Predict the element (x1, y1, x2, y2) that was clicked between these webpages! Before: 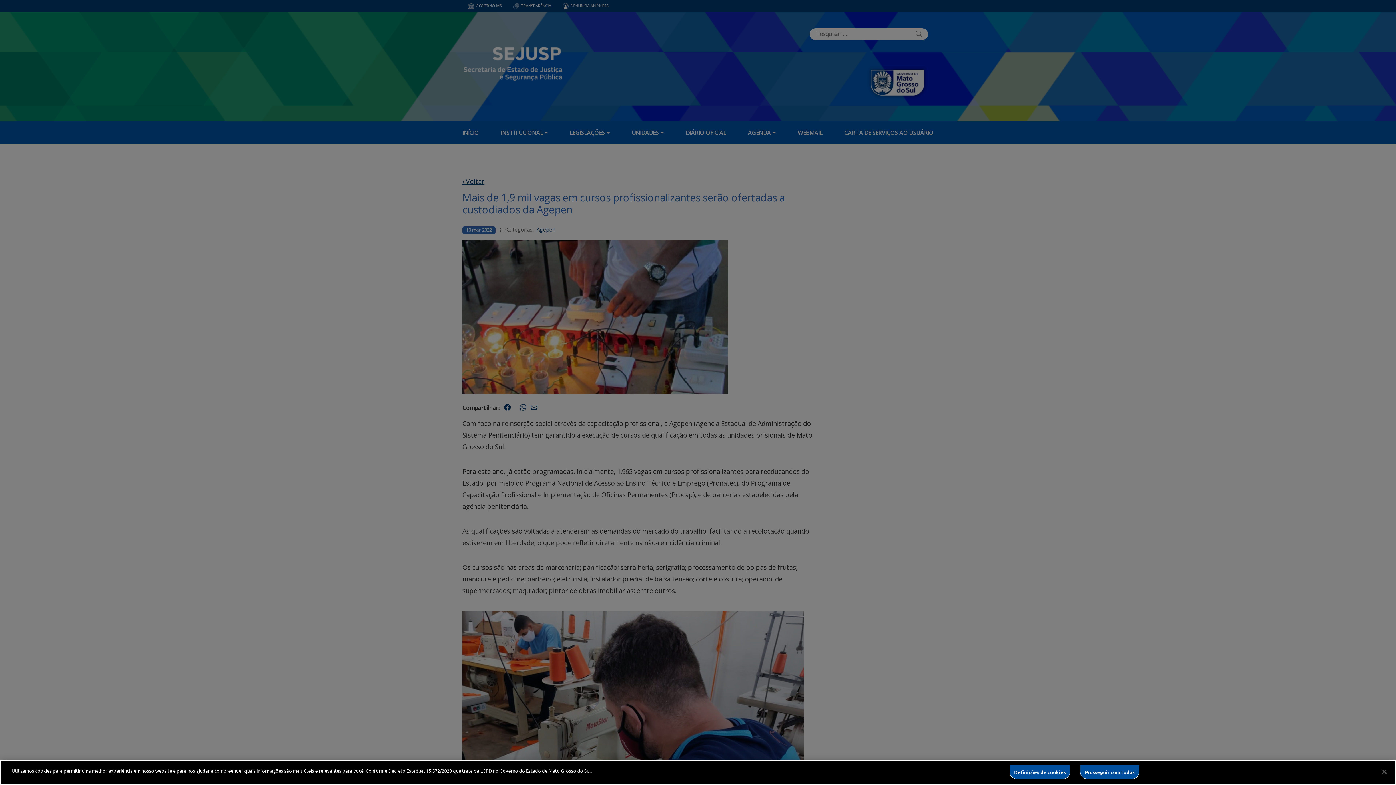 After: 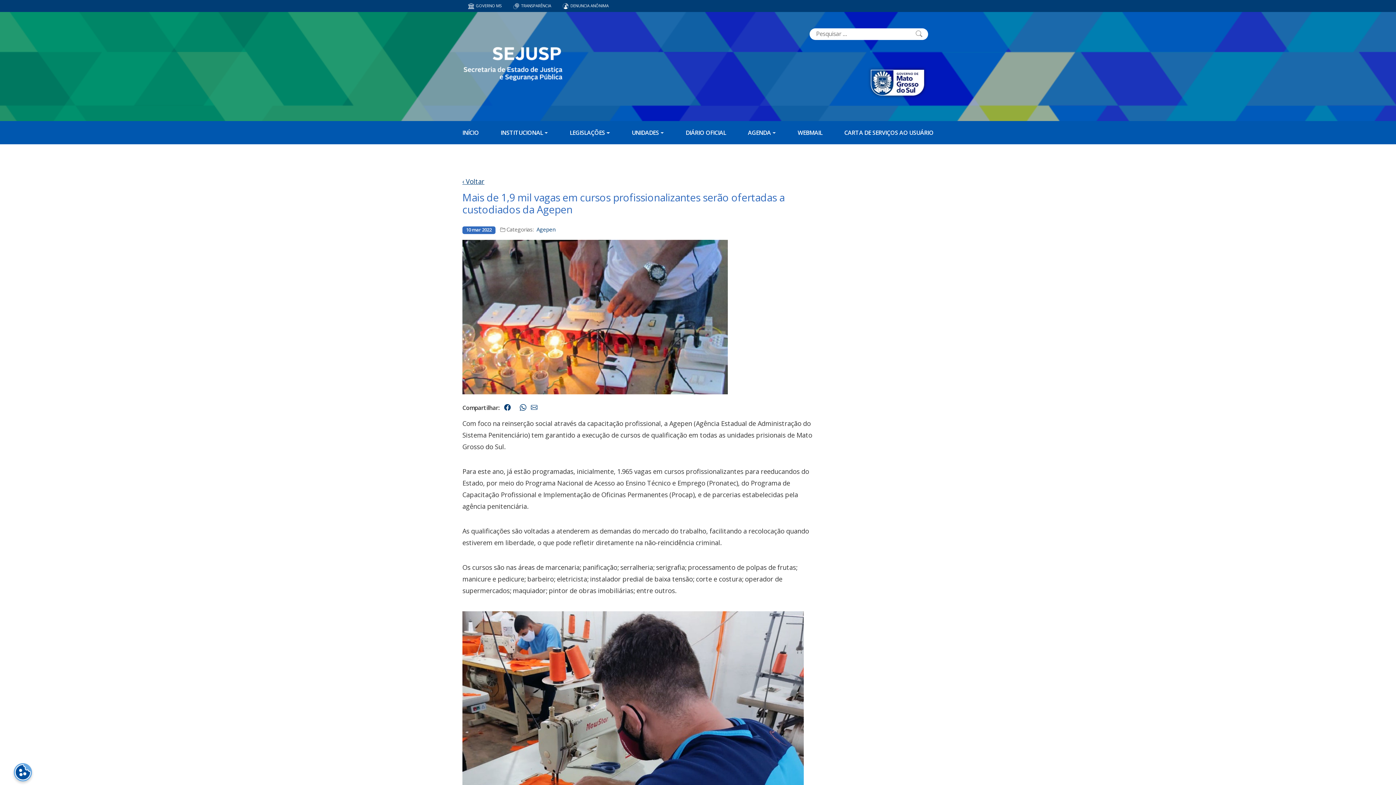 Action: label: Fechar bbox: (1376, 764, 1392, 780)